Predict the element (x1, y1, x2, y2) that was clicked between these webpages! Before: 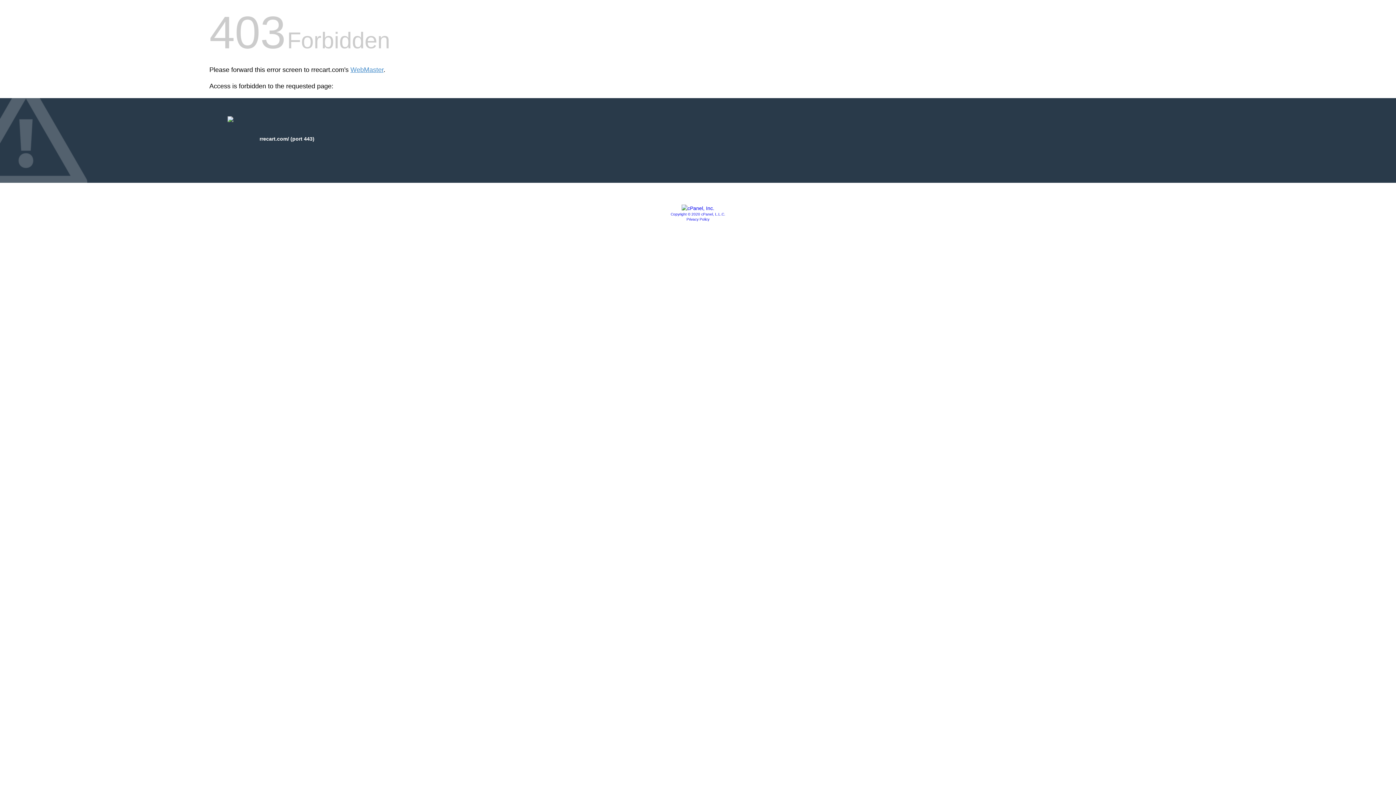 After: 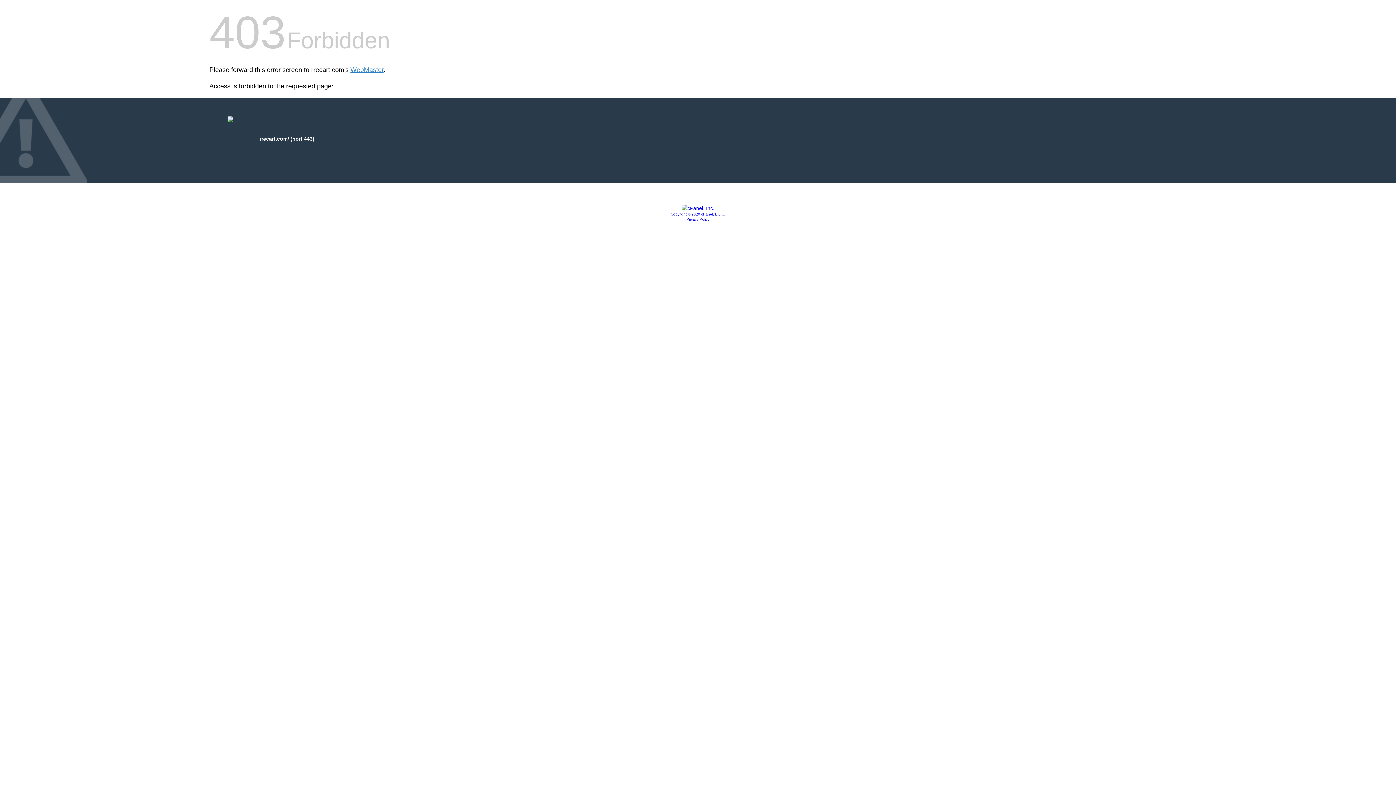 Action: label: Privacy Policy bbox: (686, 217, 709, 221)